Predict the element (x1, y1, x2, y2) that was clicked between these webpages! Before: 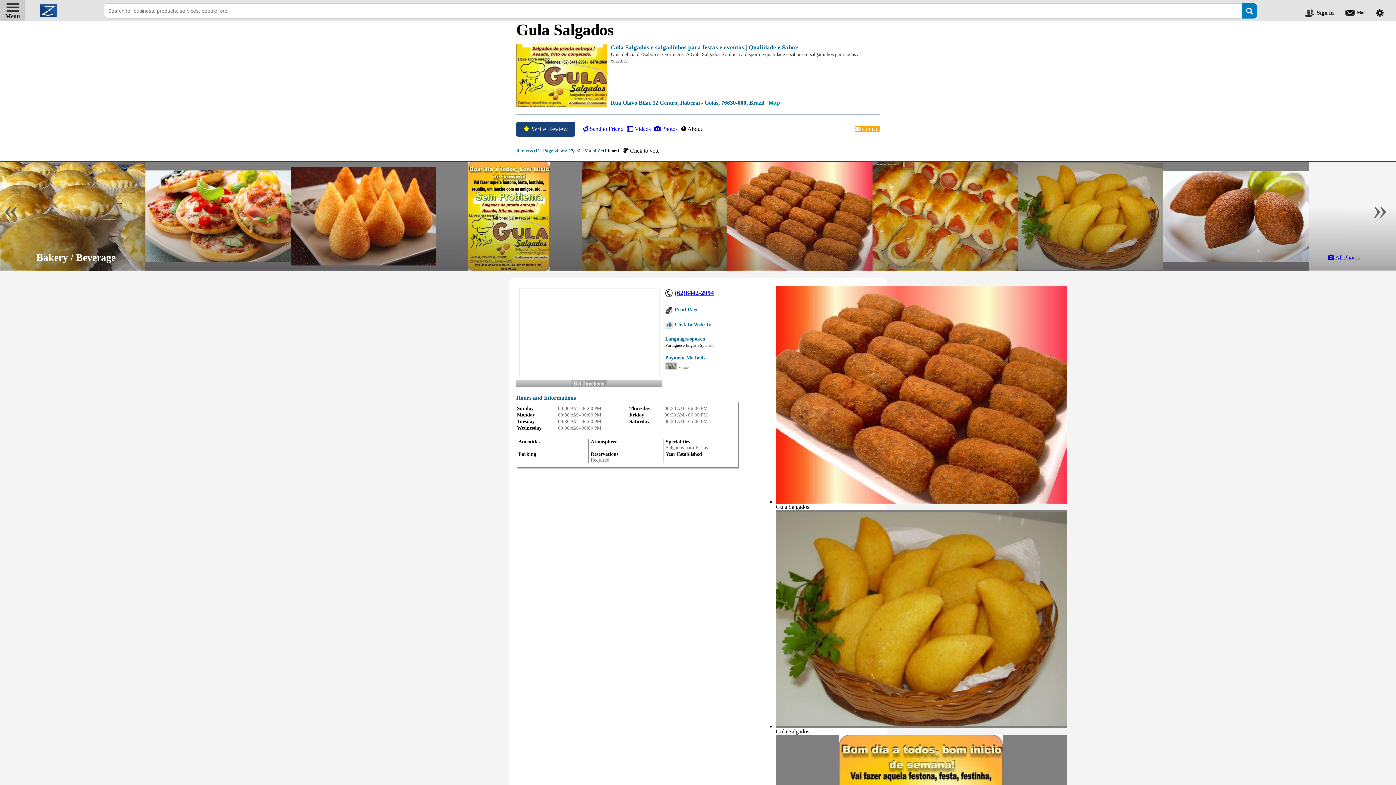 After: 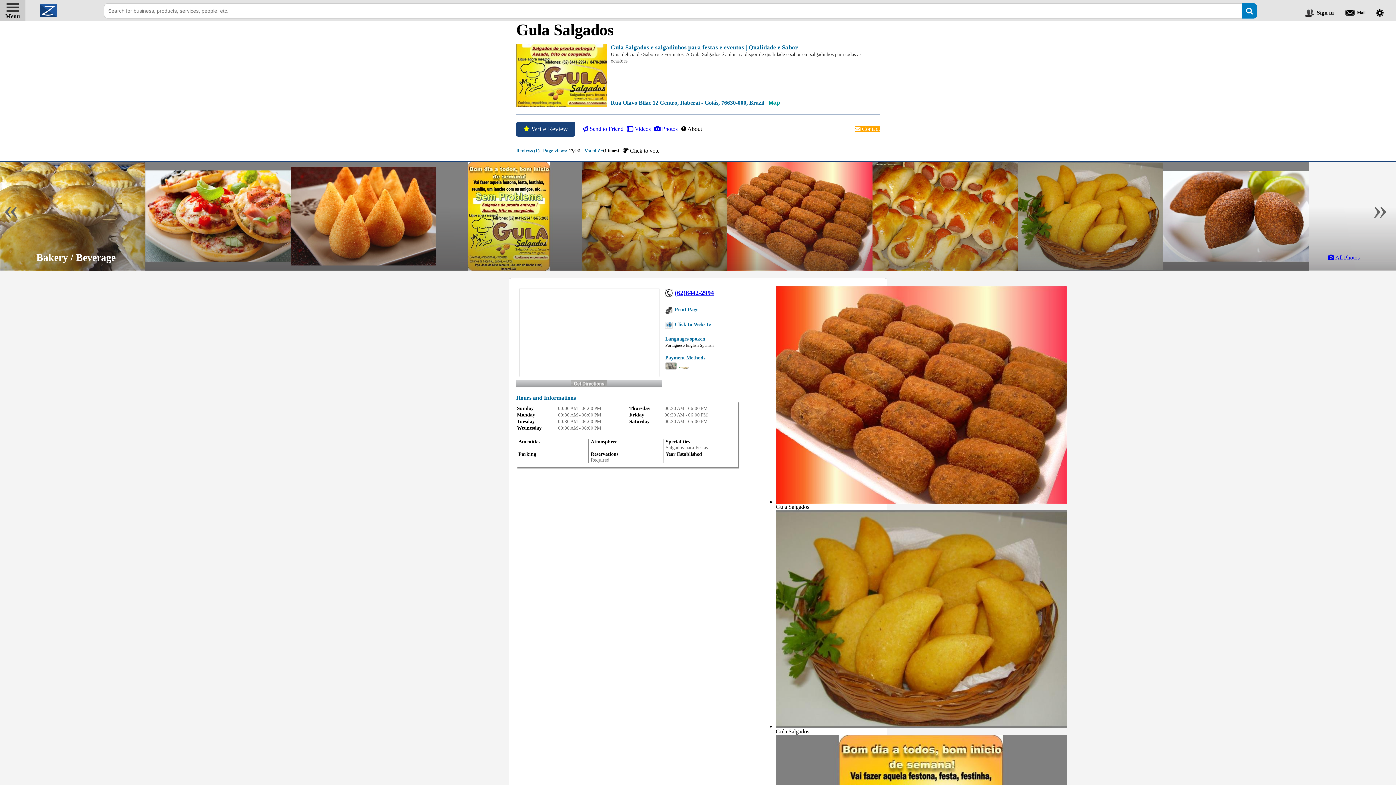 Action: bbox: (776, 498, 1066, 504)